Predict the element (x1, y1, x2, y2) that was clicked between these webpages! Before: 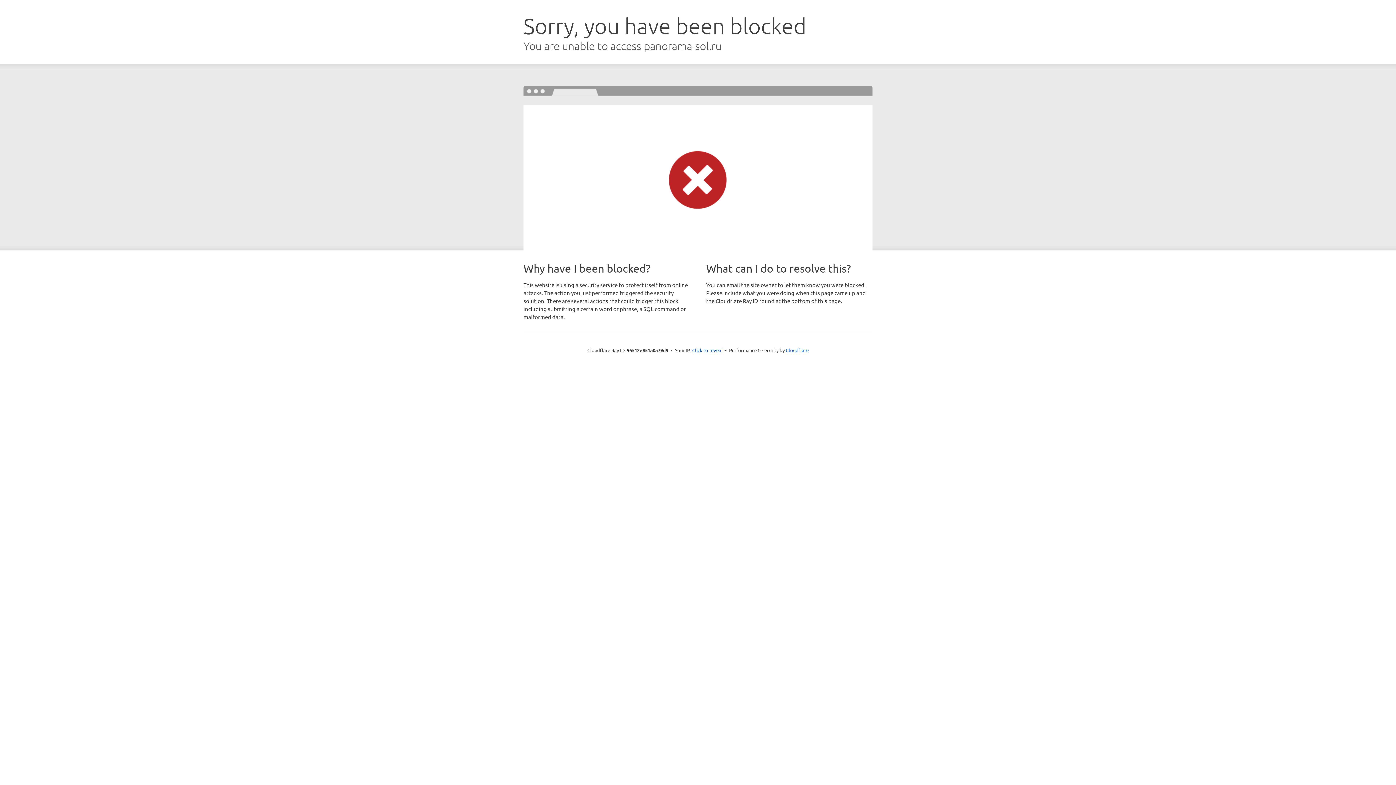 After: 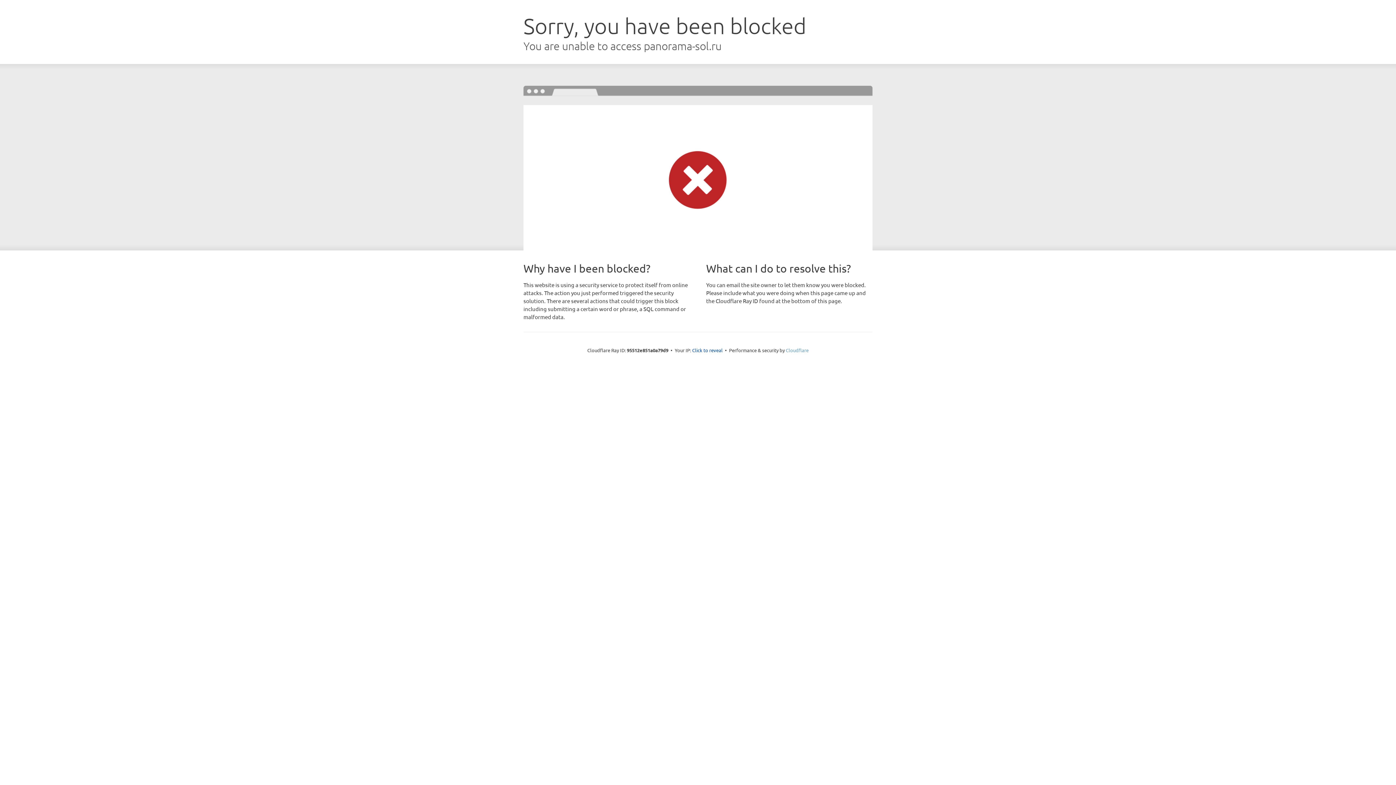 Action: bbox: (786, 347, 808, 353) label: Cloudflare